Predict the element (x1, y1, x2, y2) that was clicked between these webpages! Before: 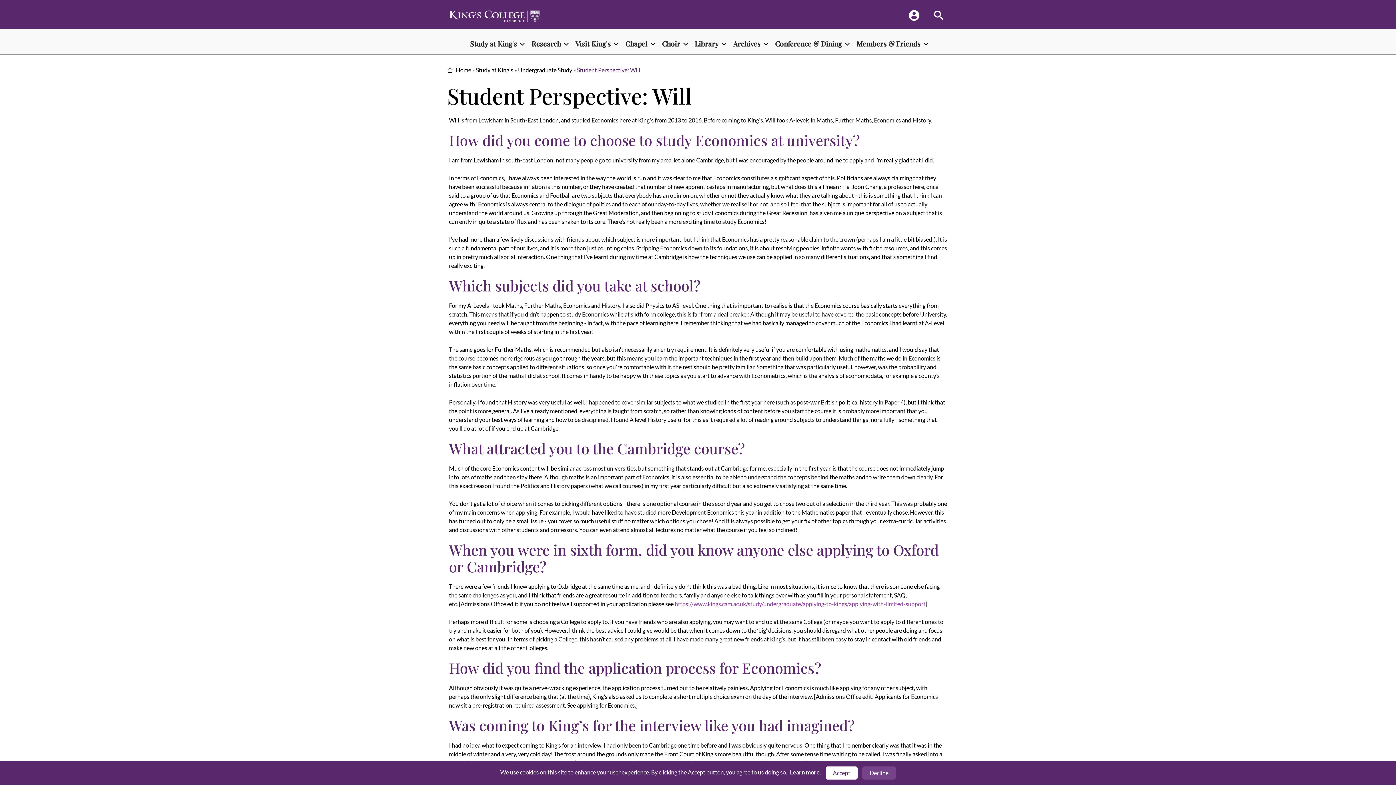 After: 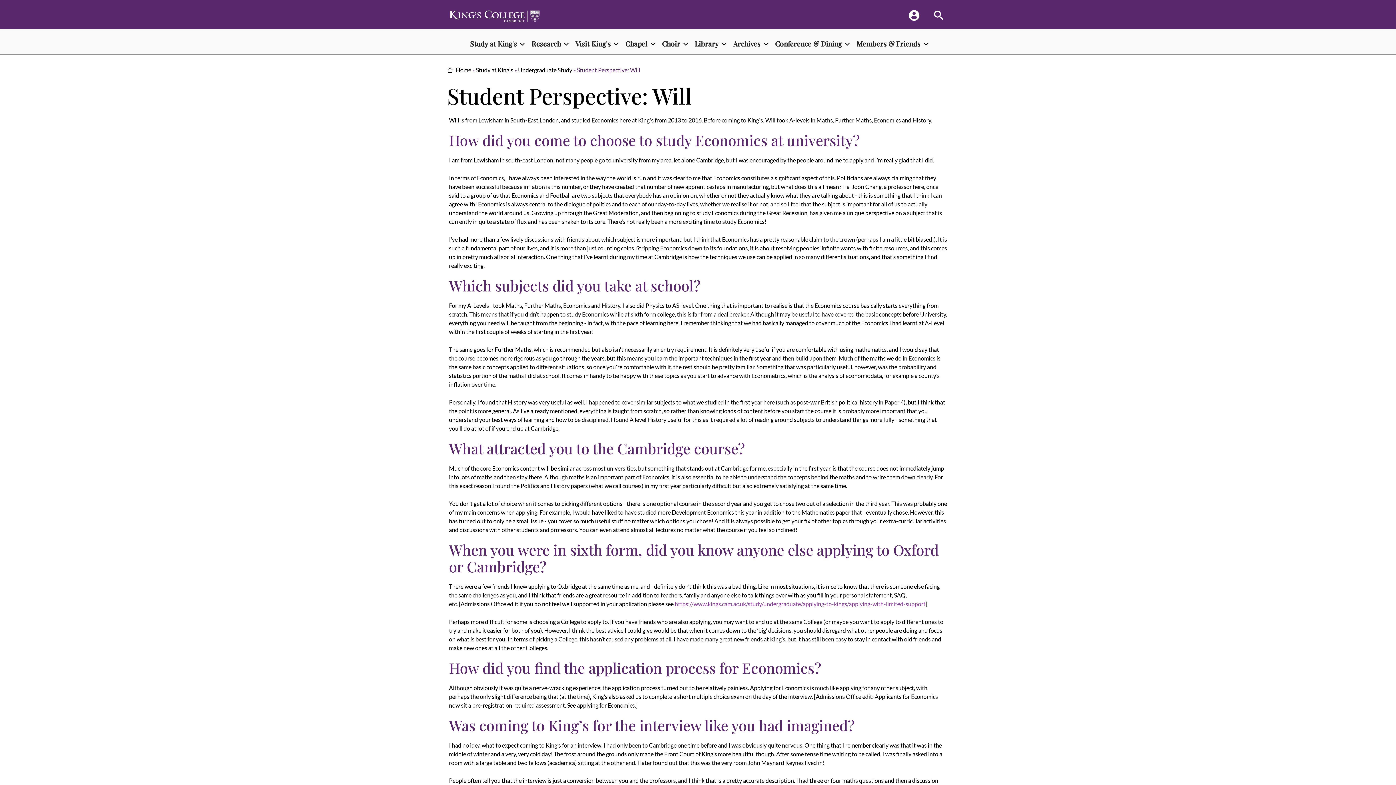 Action: bbox: (825, 766, 857, 780) label: Accept